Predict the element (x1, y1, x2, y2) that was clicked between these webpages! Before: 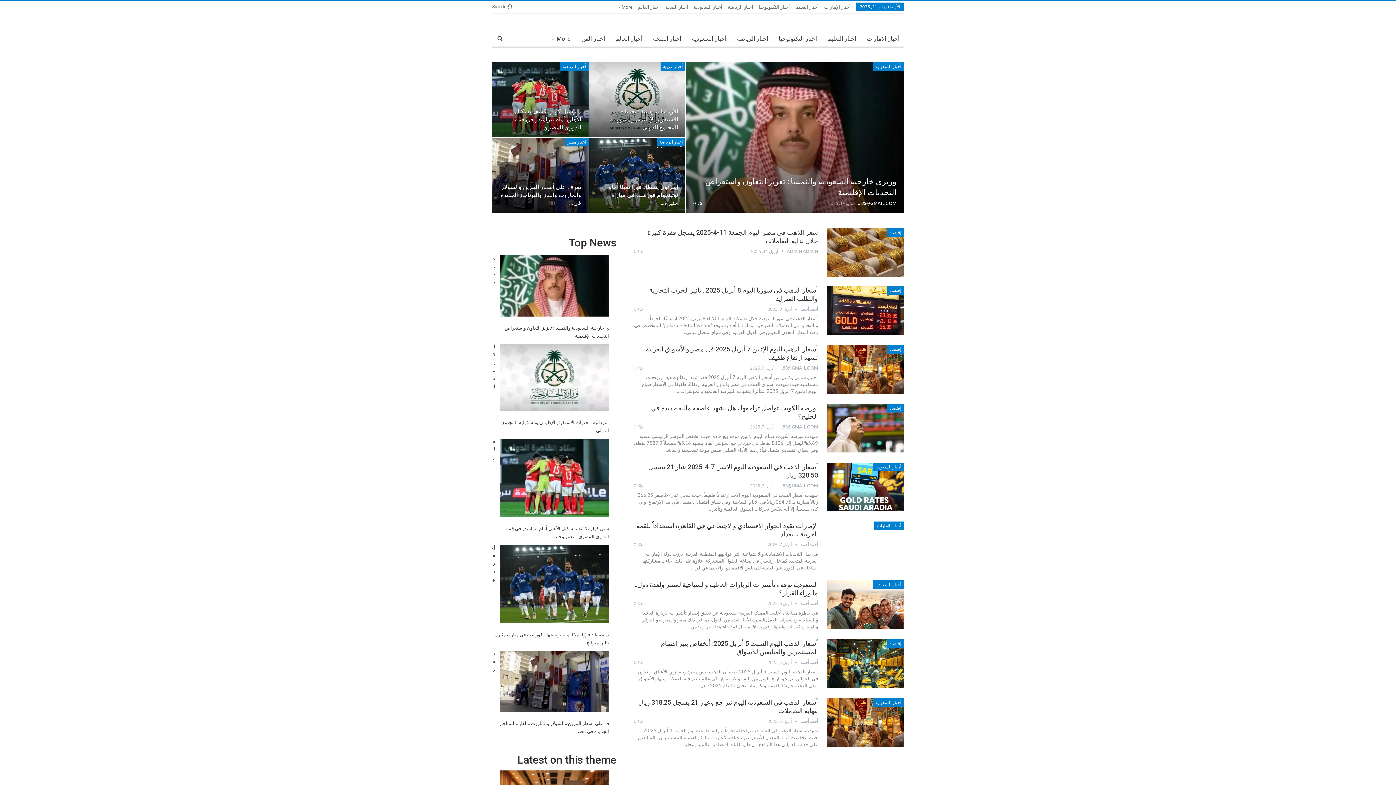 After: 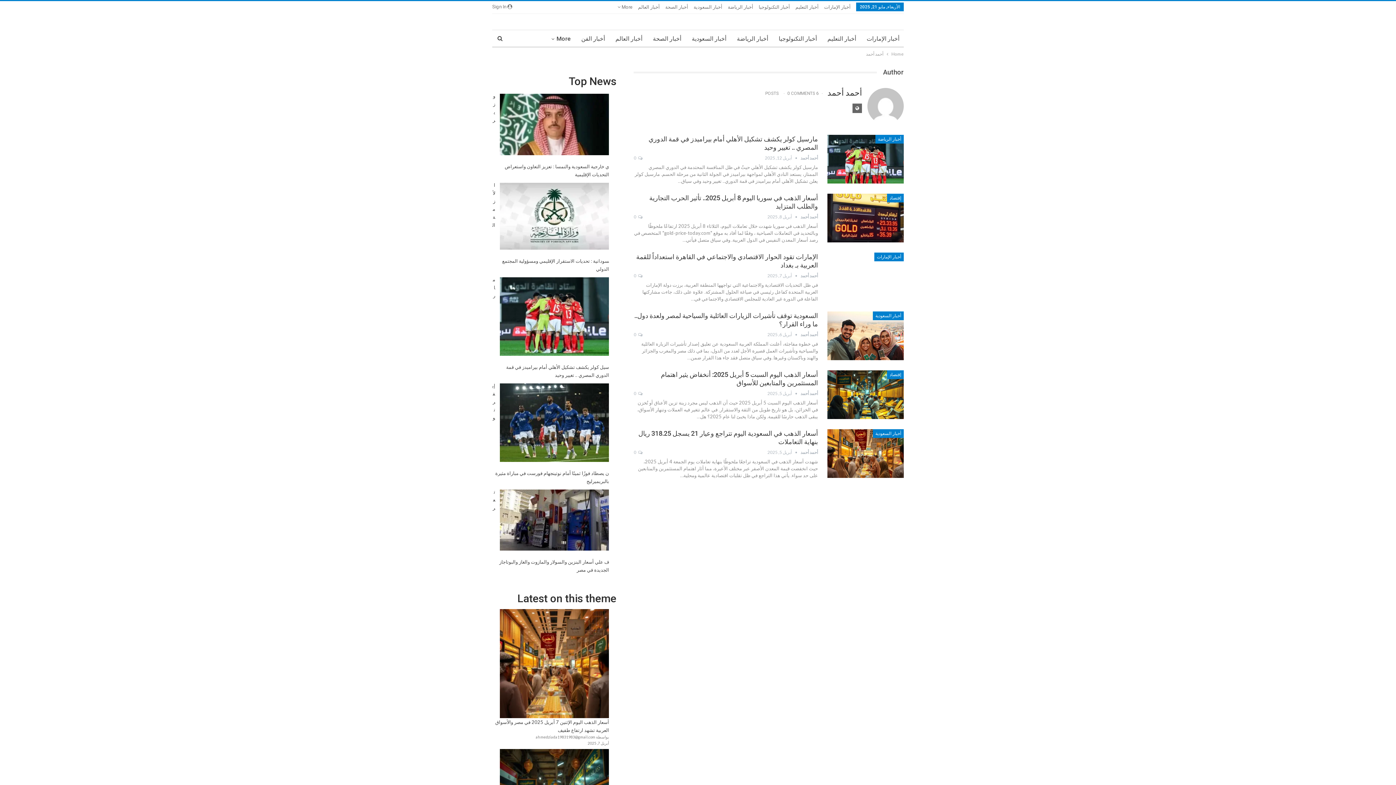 Action: label: أحمد أحمد  bbox: (792, 659, 818, 666)